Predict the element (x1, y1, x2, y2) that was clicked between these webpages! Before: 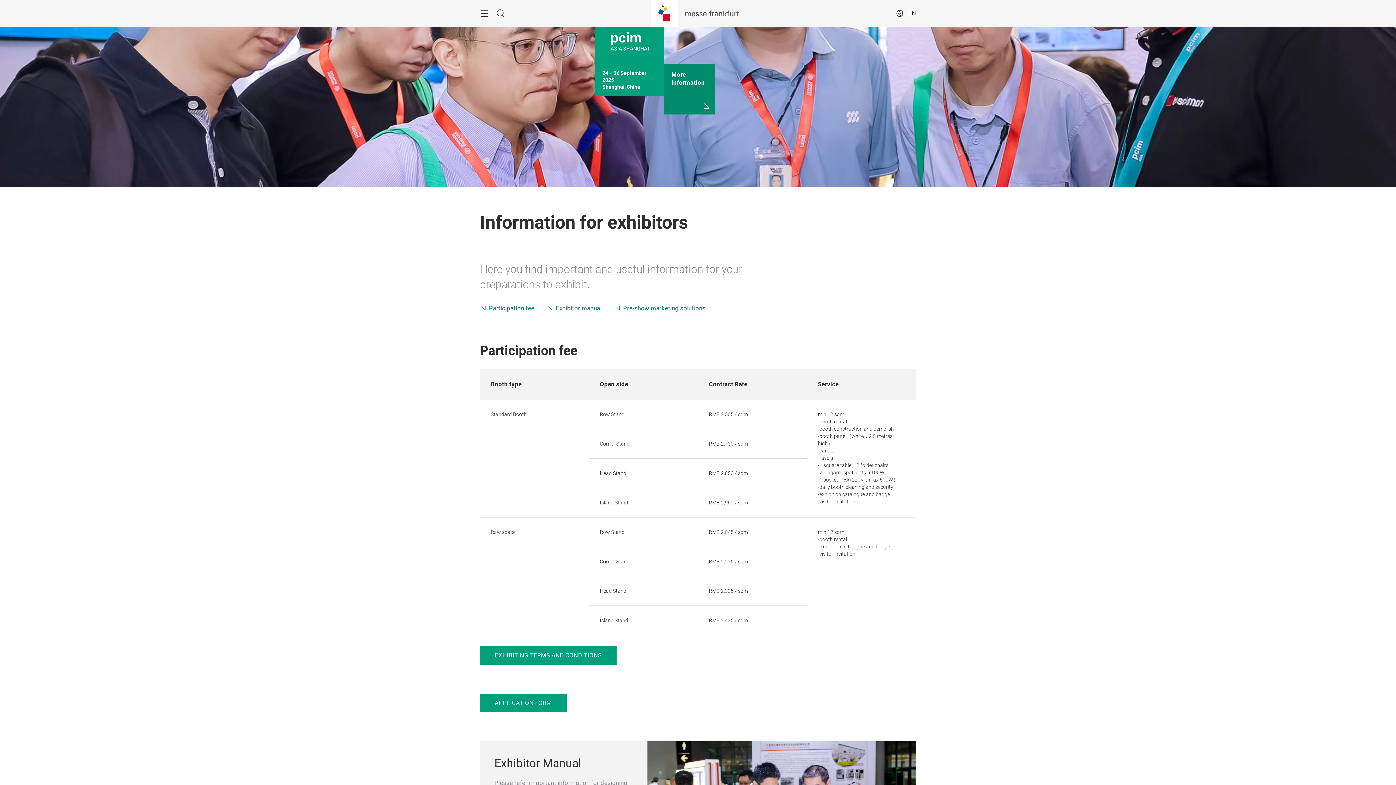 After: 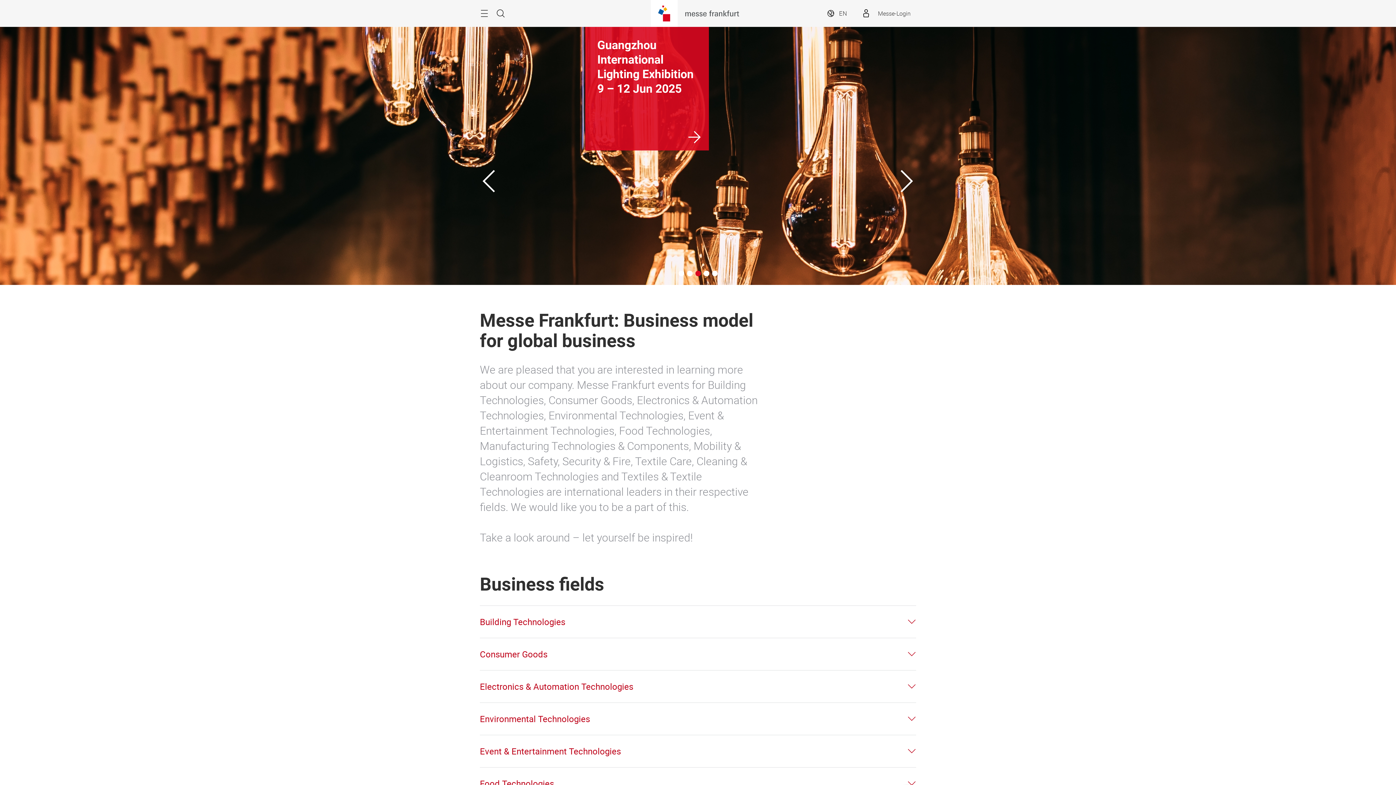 Action: bbox: (650, 0, 677, 26)